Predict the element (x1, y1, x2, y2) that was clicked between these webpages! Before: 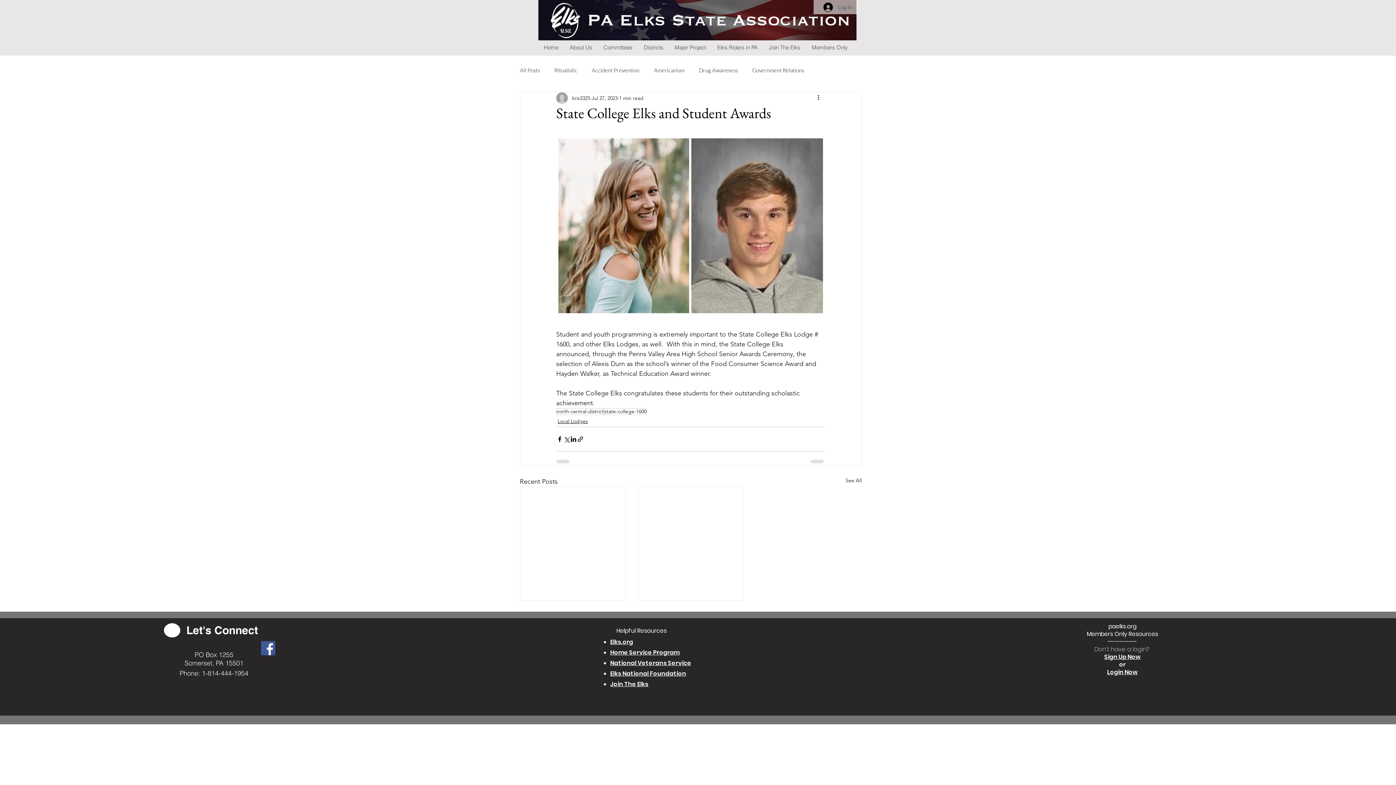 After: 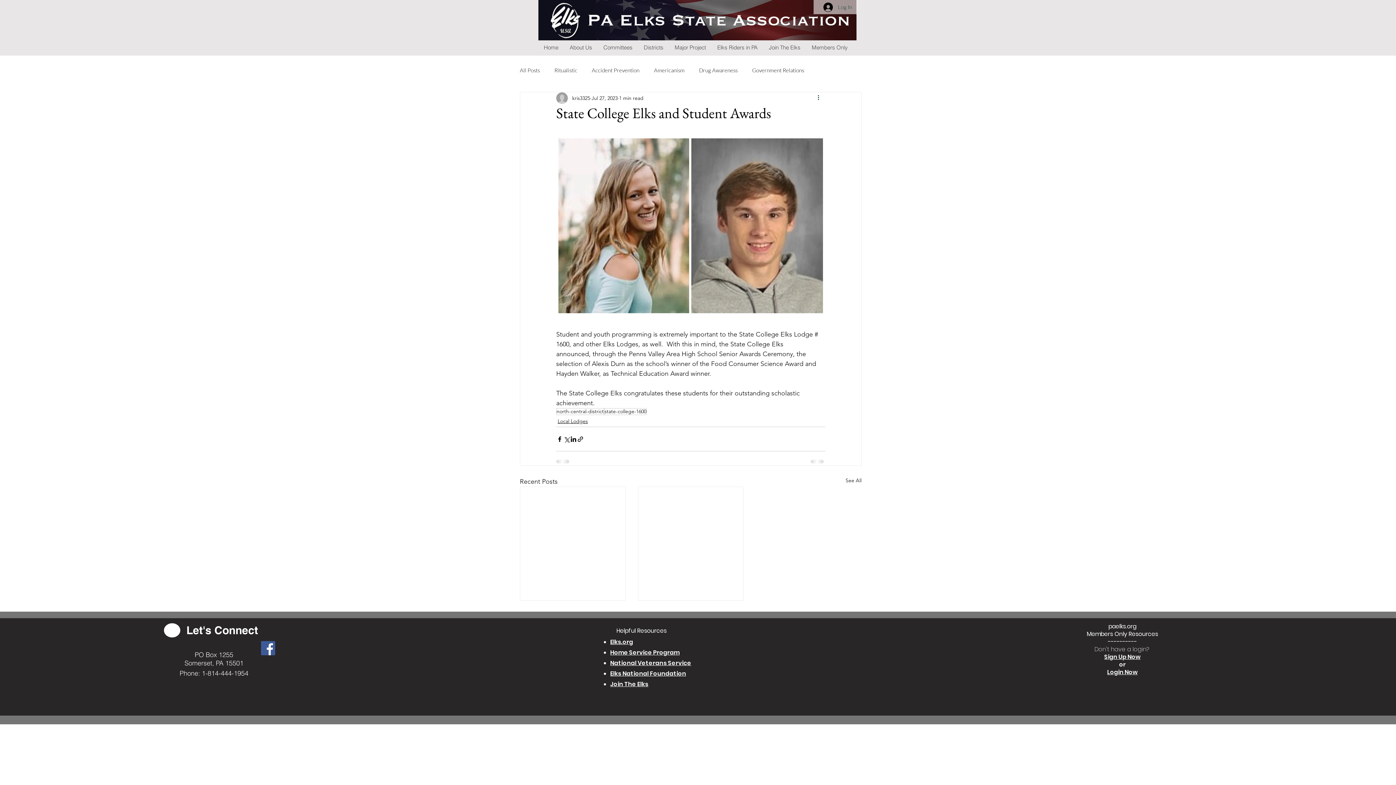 Action: label: More actions bbox: (816, 93, 825, 102)